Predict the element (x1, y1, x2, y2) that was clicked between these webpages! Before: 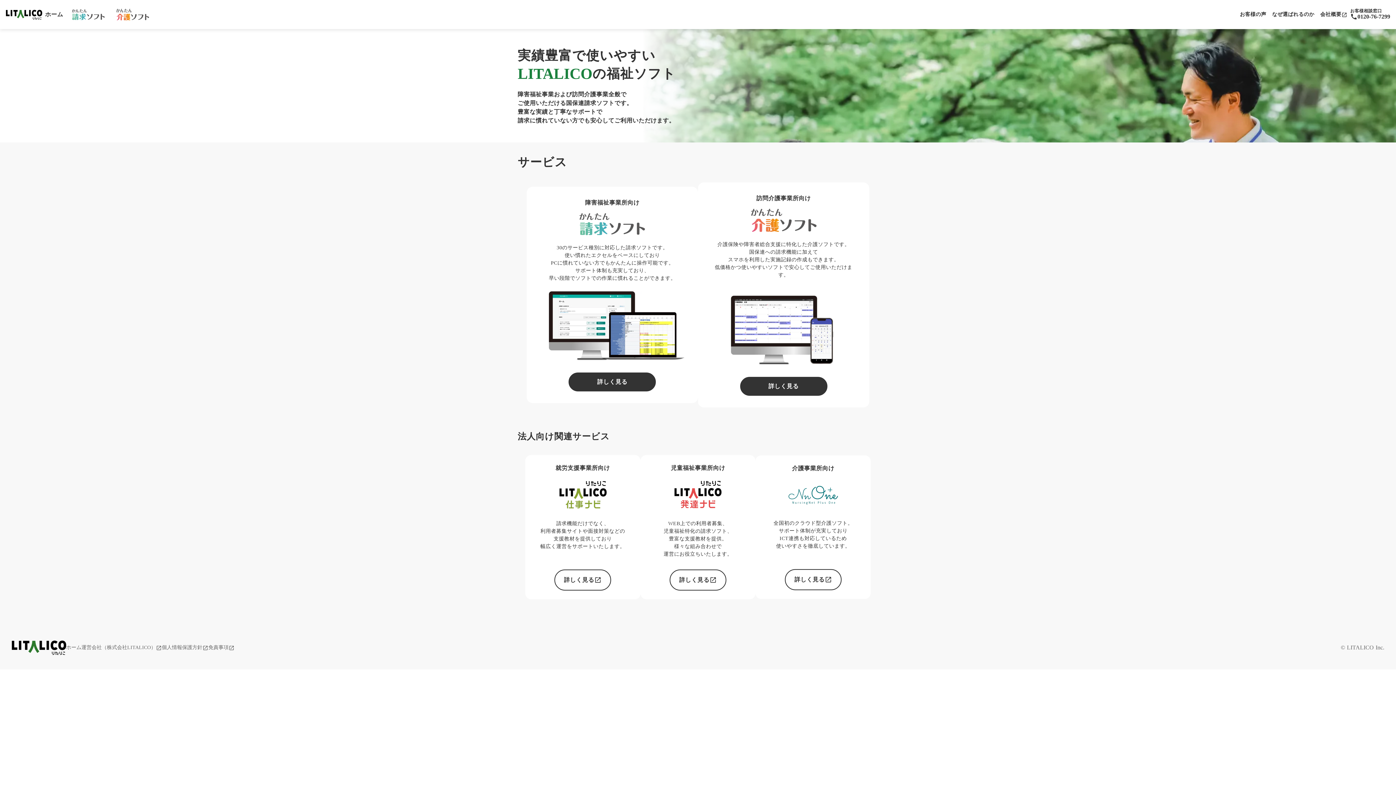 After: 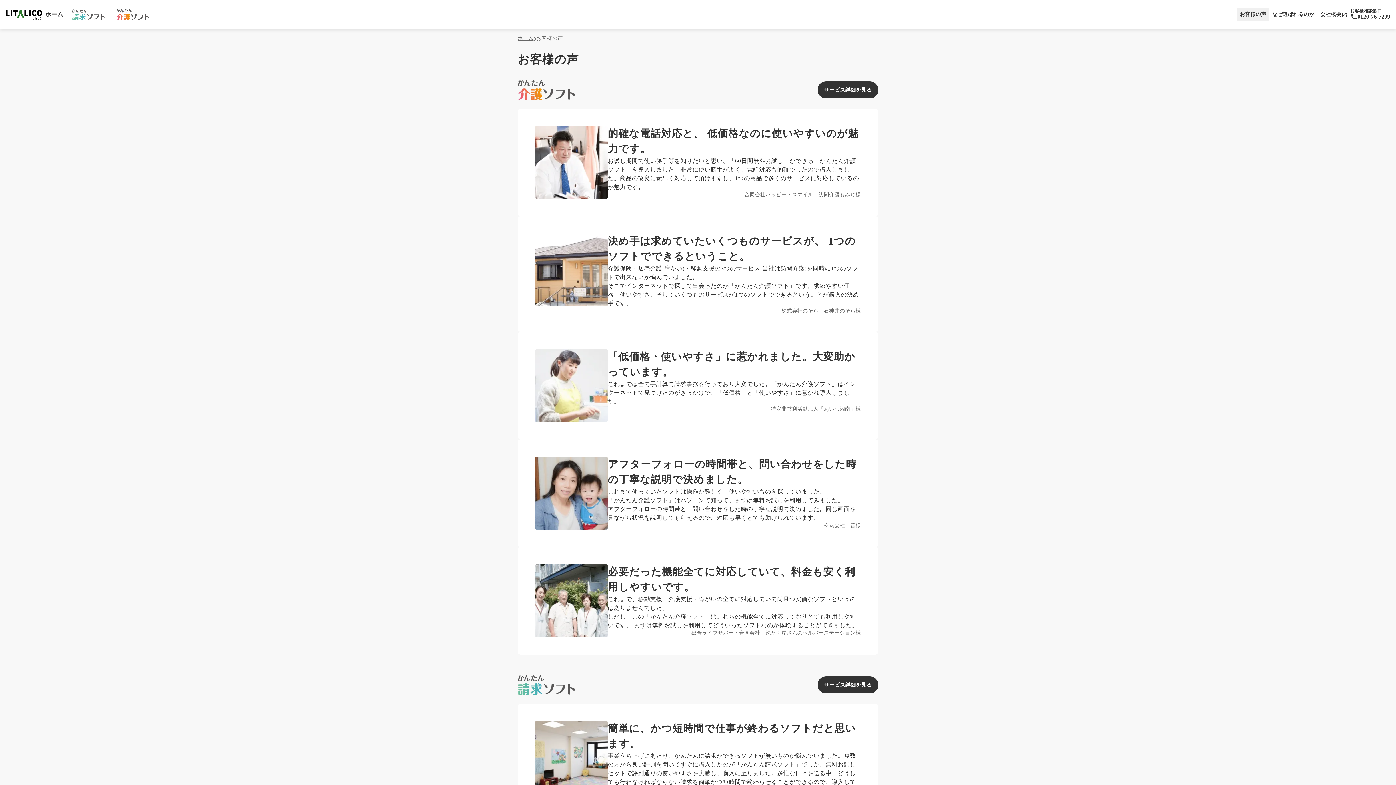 Action: label: お客様の声 bbox: (1237, 7, 1269, 21)